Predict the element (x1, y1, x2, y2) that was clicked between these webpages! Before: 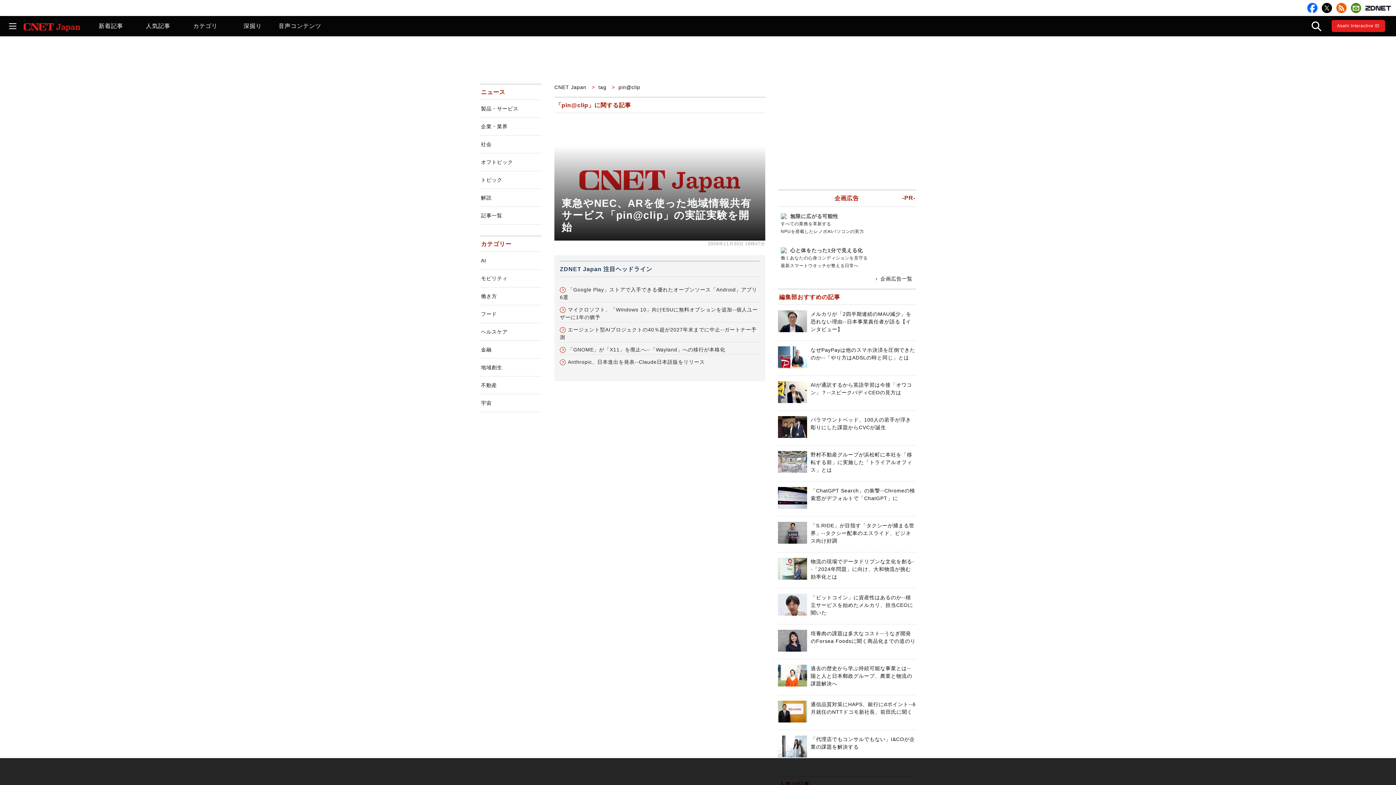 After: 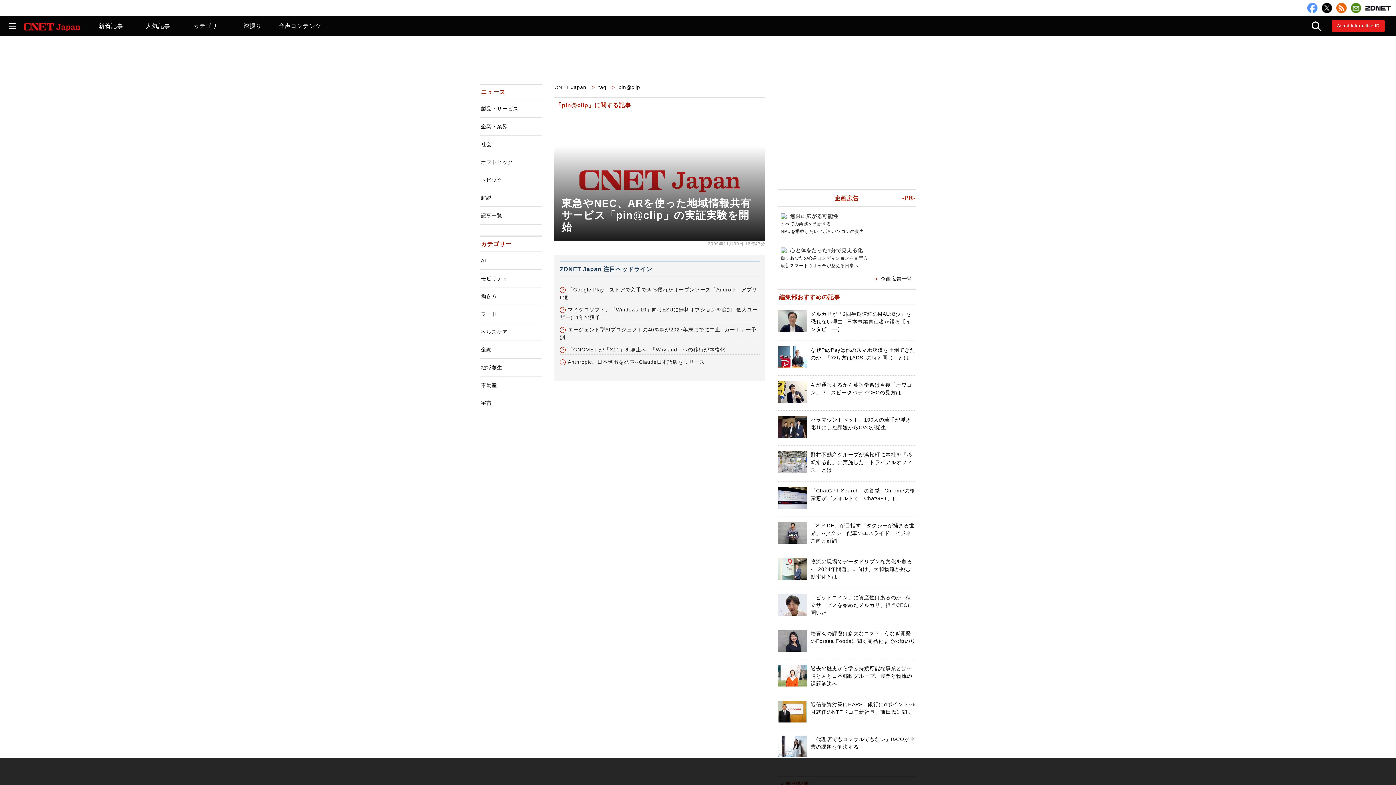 Action: bbox: (1307, 2, 1317, 13)